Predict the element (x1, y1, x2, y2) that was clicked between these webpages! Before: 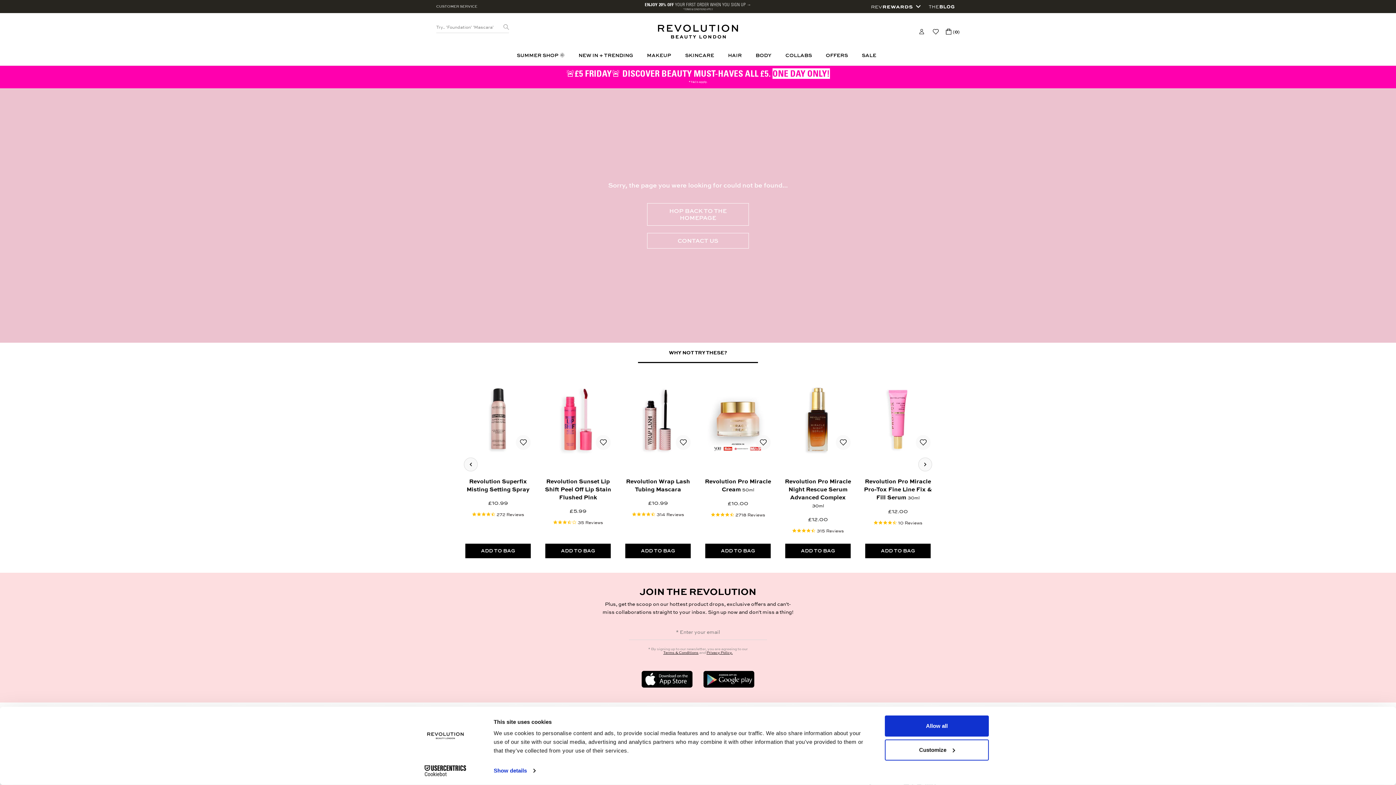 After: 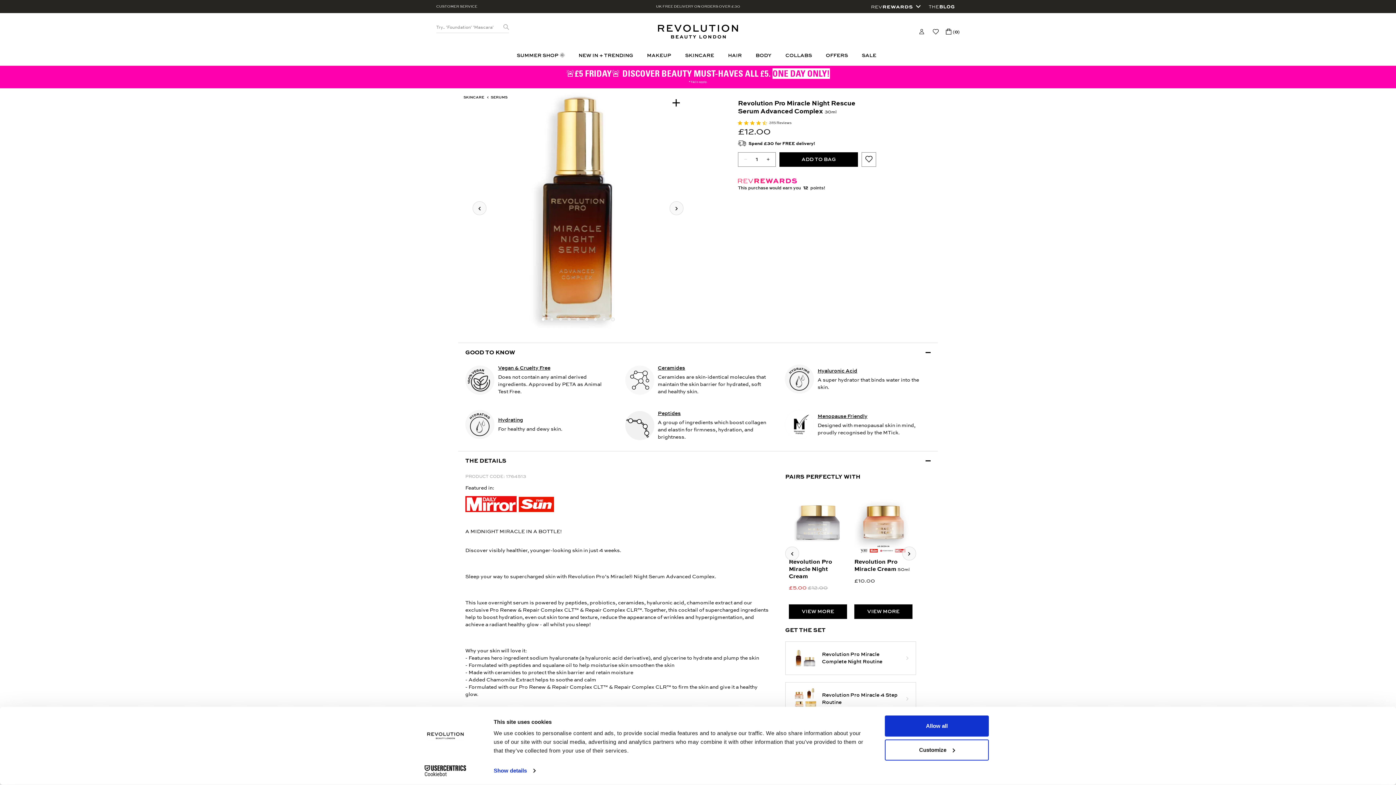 Action: bbox: (784, 447, 852, 454)